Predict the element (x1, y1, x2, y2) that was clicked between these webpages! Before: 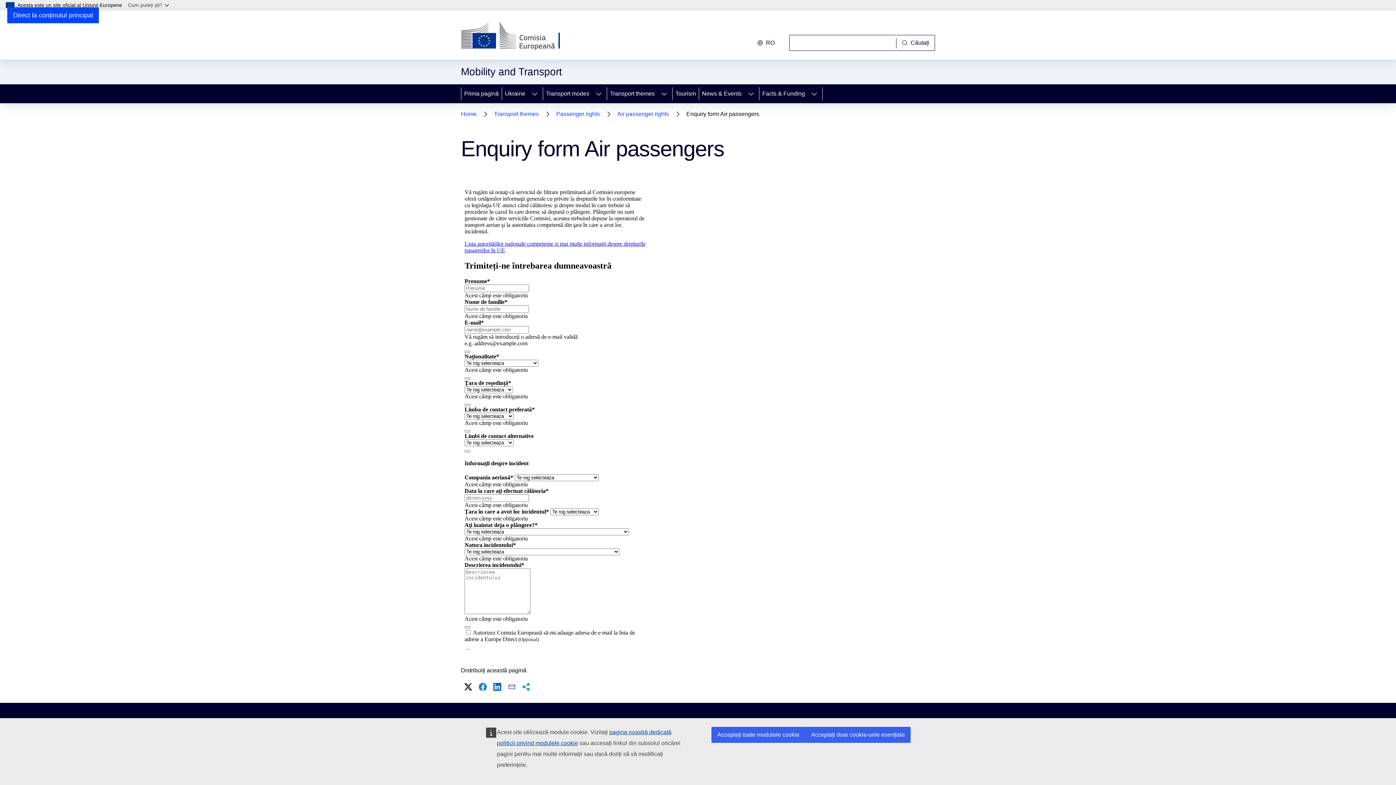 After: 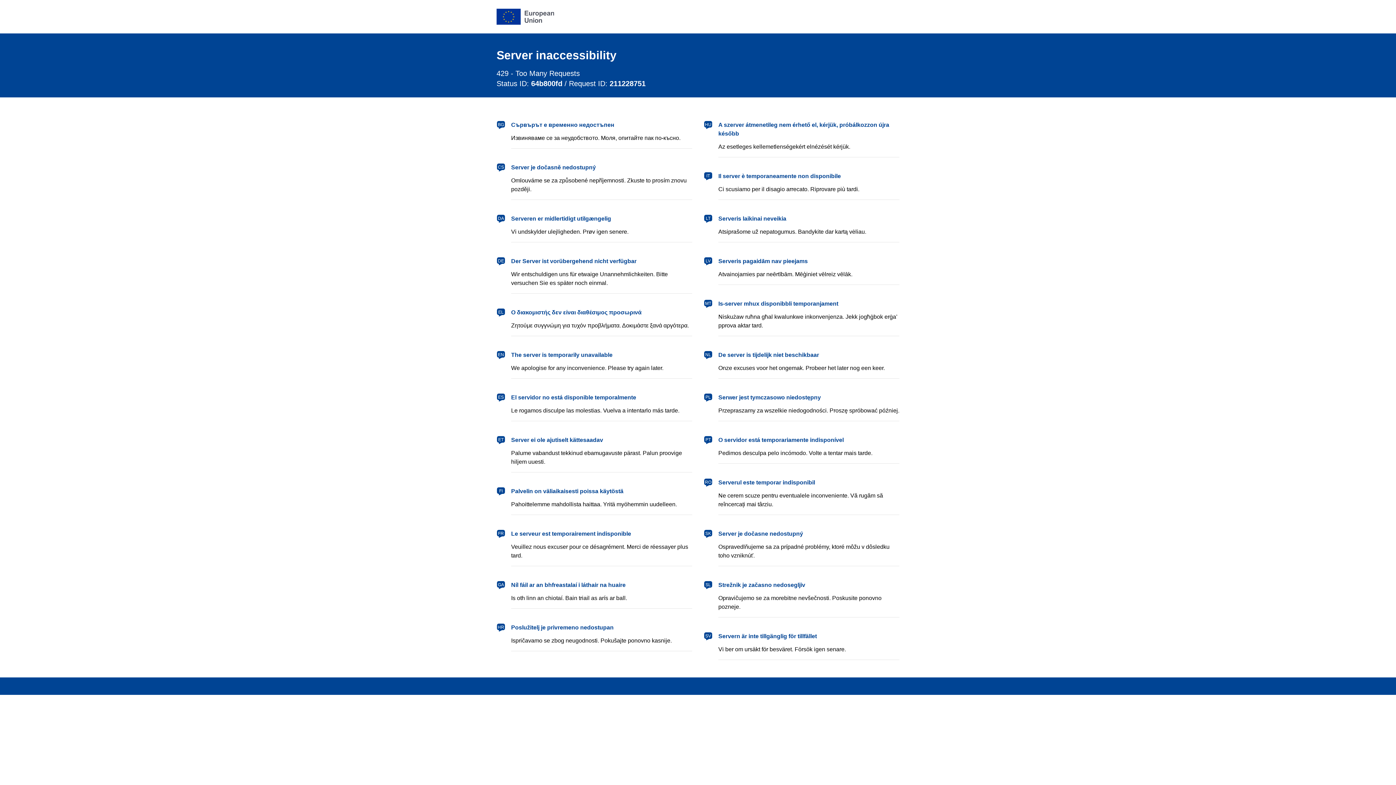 Action: label: Transport themes bbox: (607, 84, 656, 103)